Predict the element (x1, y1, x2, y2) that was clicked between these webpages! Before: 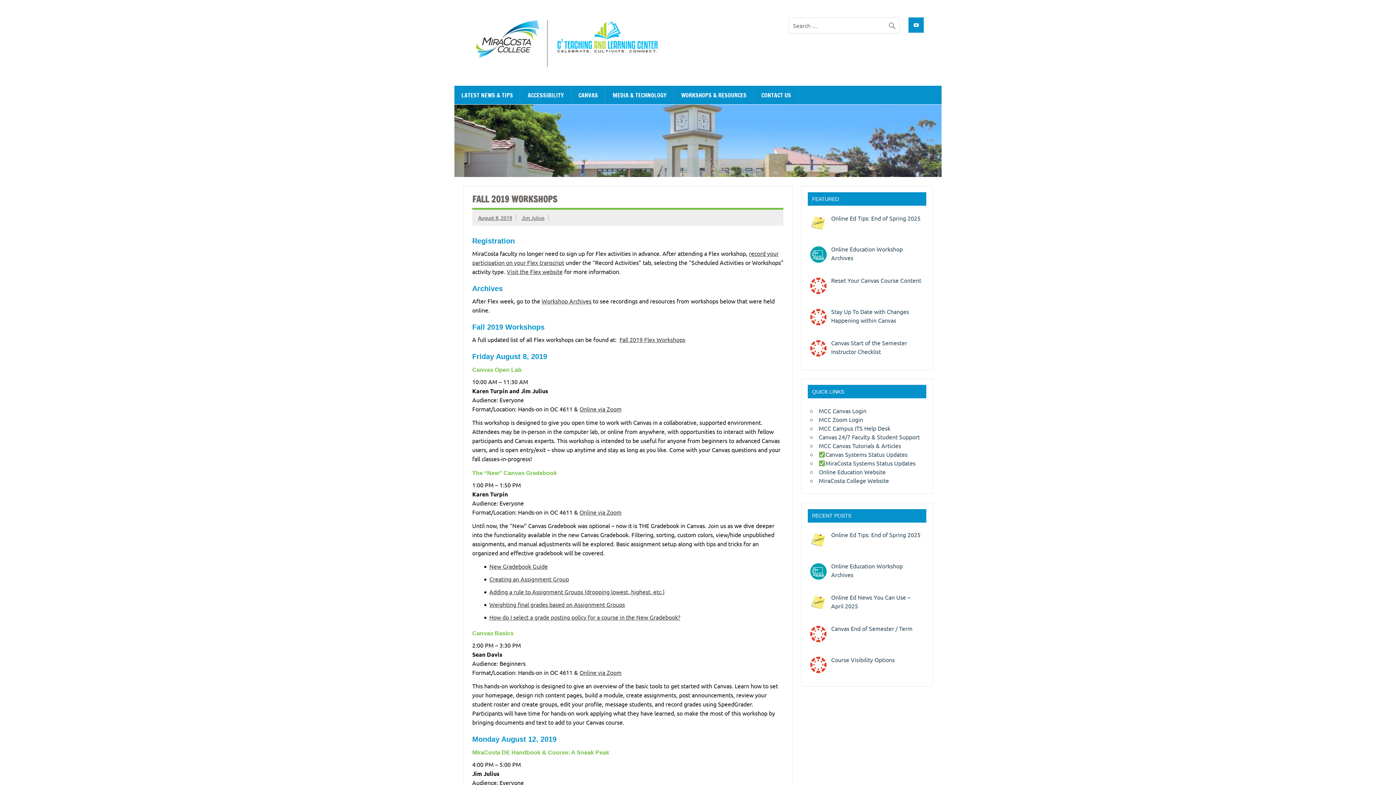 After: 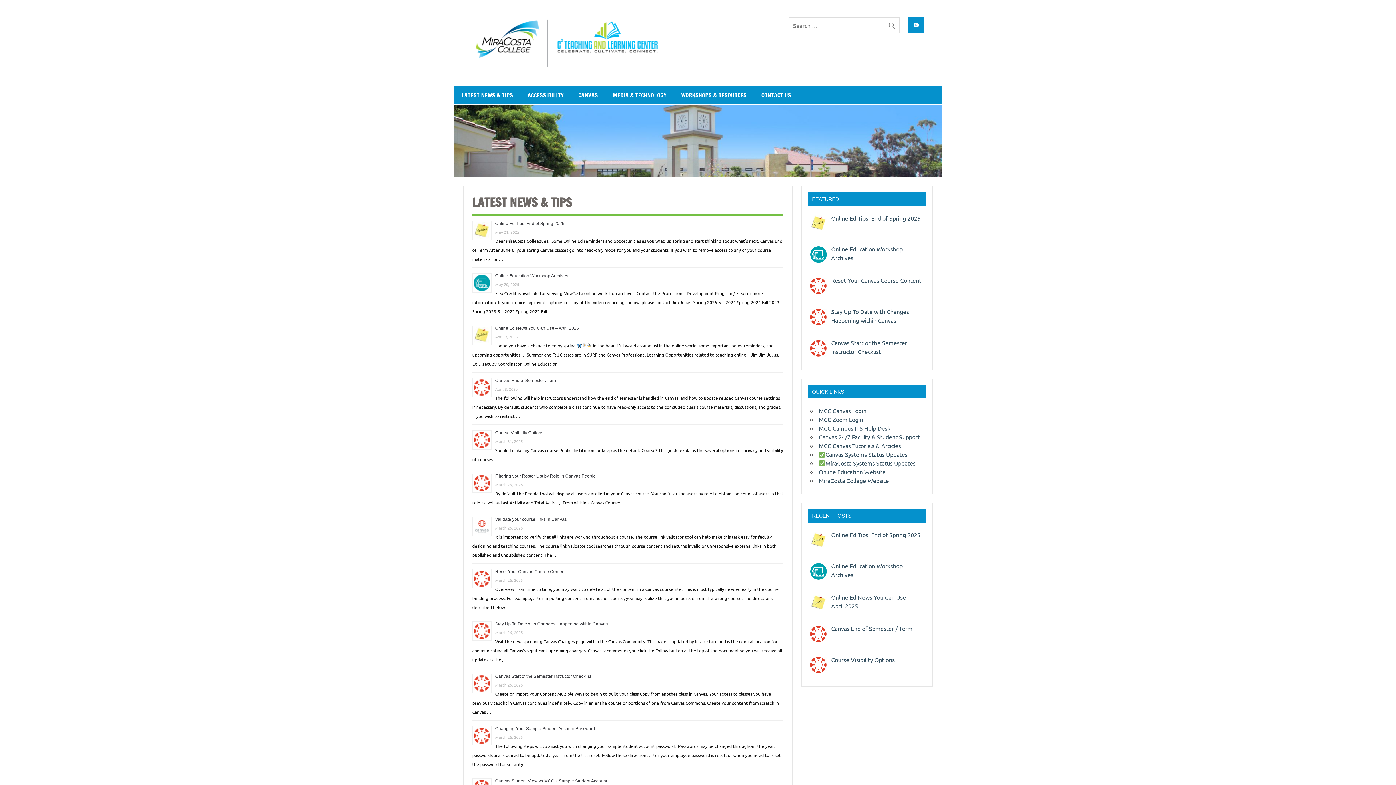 Action: bbox: (454, 85, 520, 104) label: LATEST NEWS & TIPS